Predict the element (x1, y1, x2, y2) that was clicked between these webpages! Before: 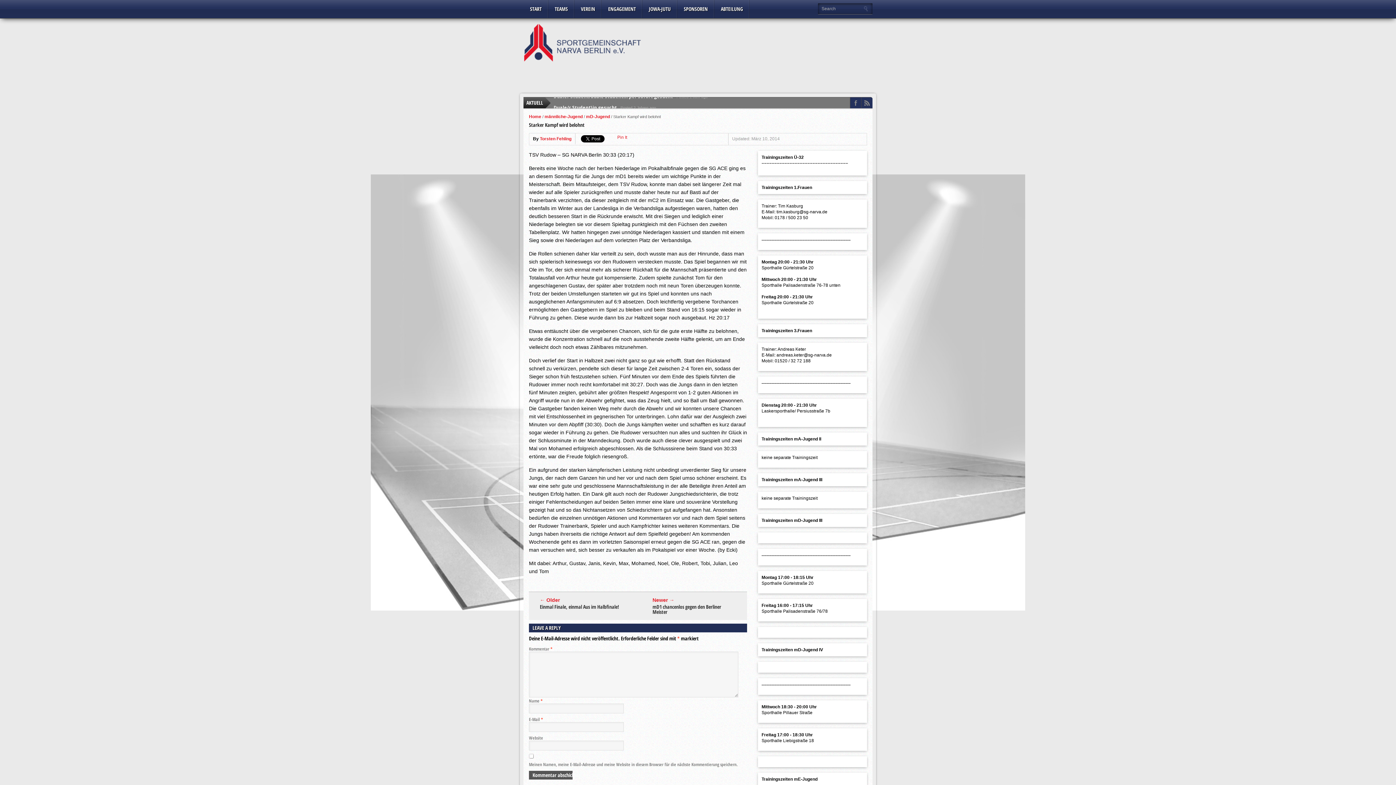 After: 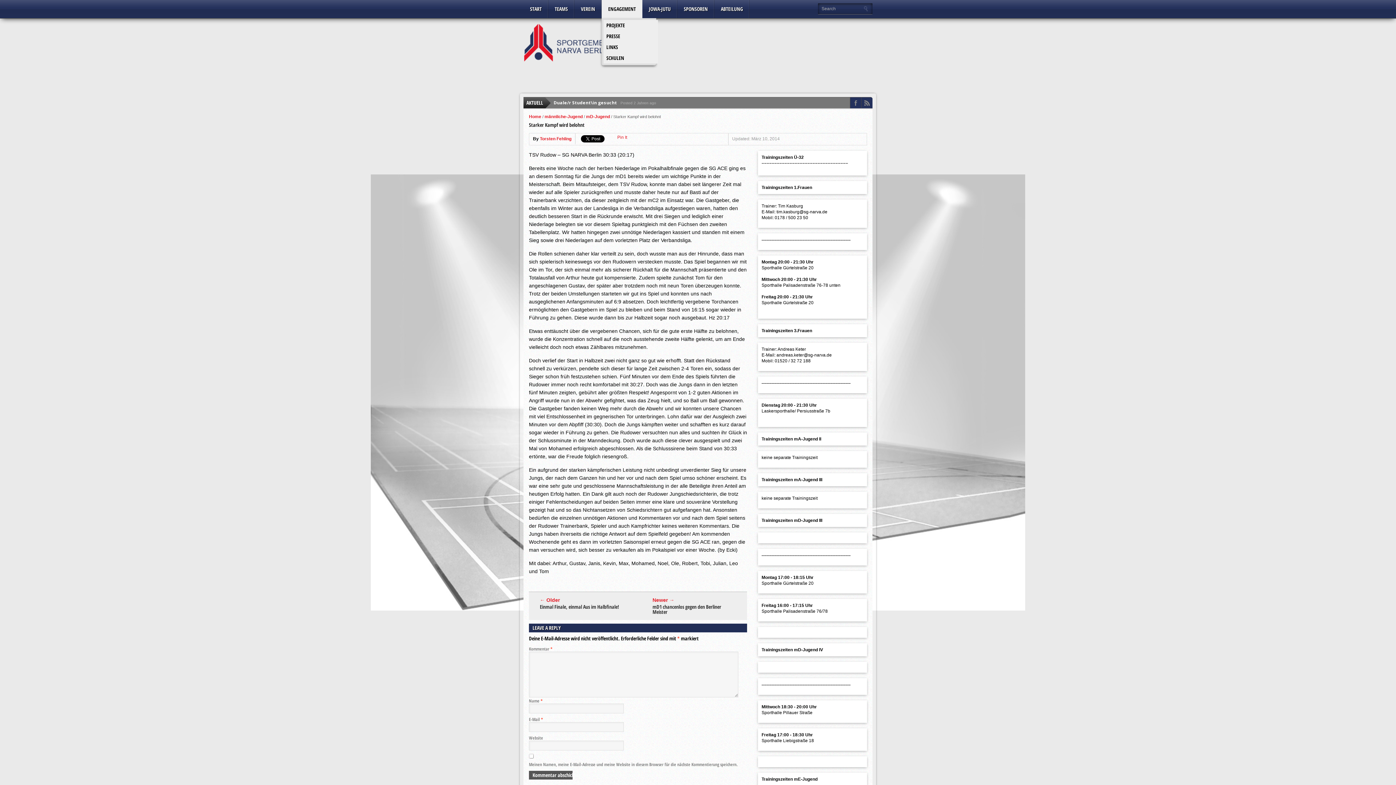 Action: label: ENGAGEMENT bbox: (601, 0, 642, 18)